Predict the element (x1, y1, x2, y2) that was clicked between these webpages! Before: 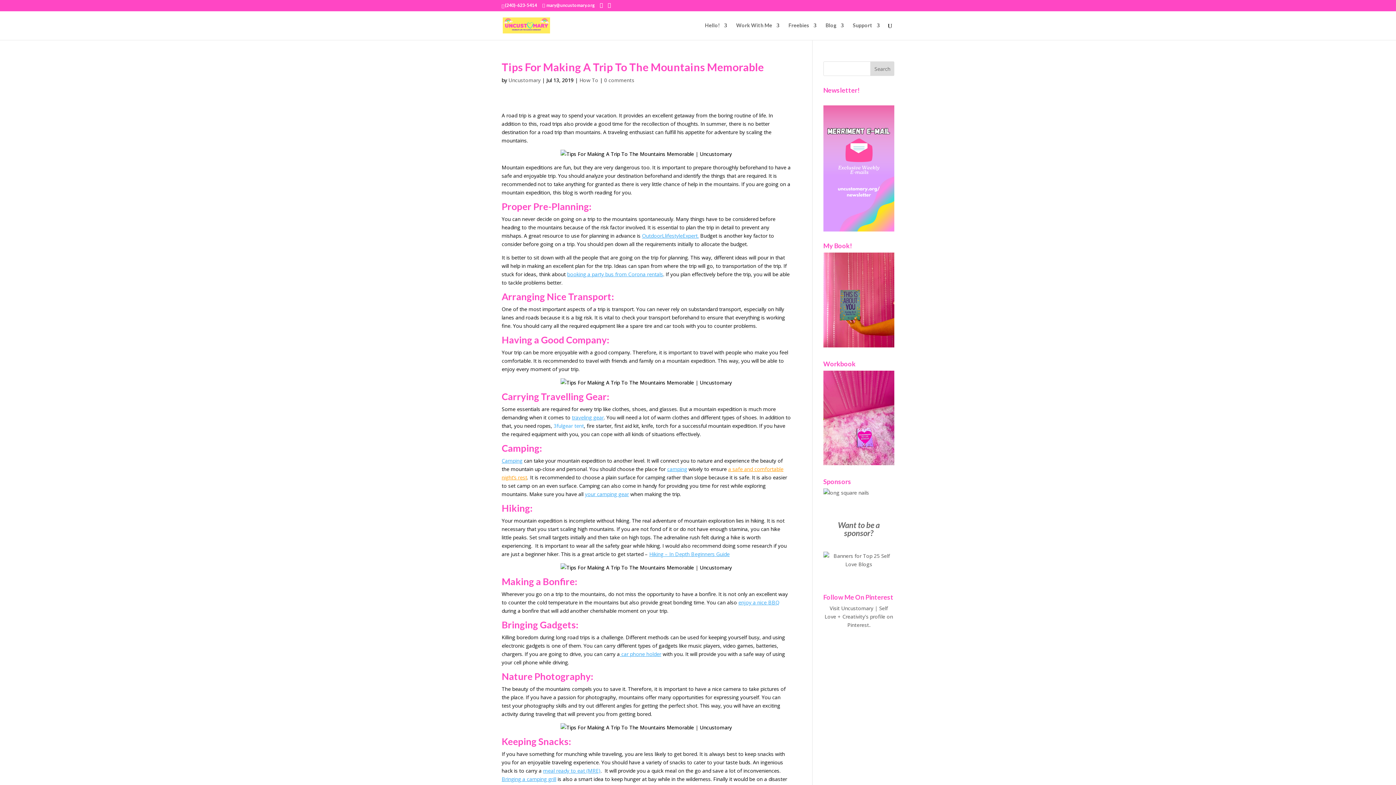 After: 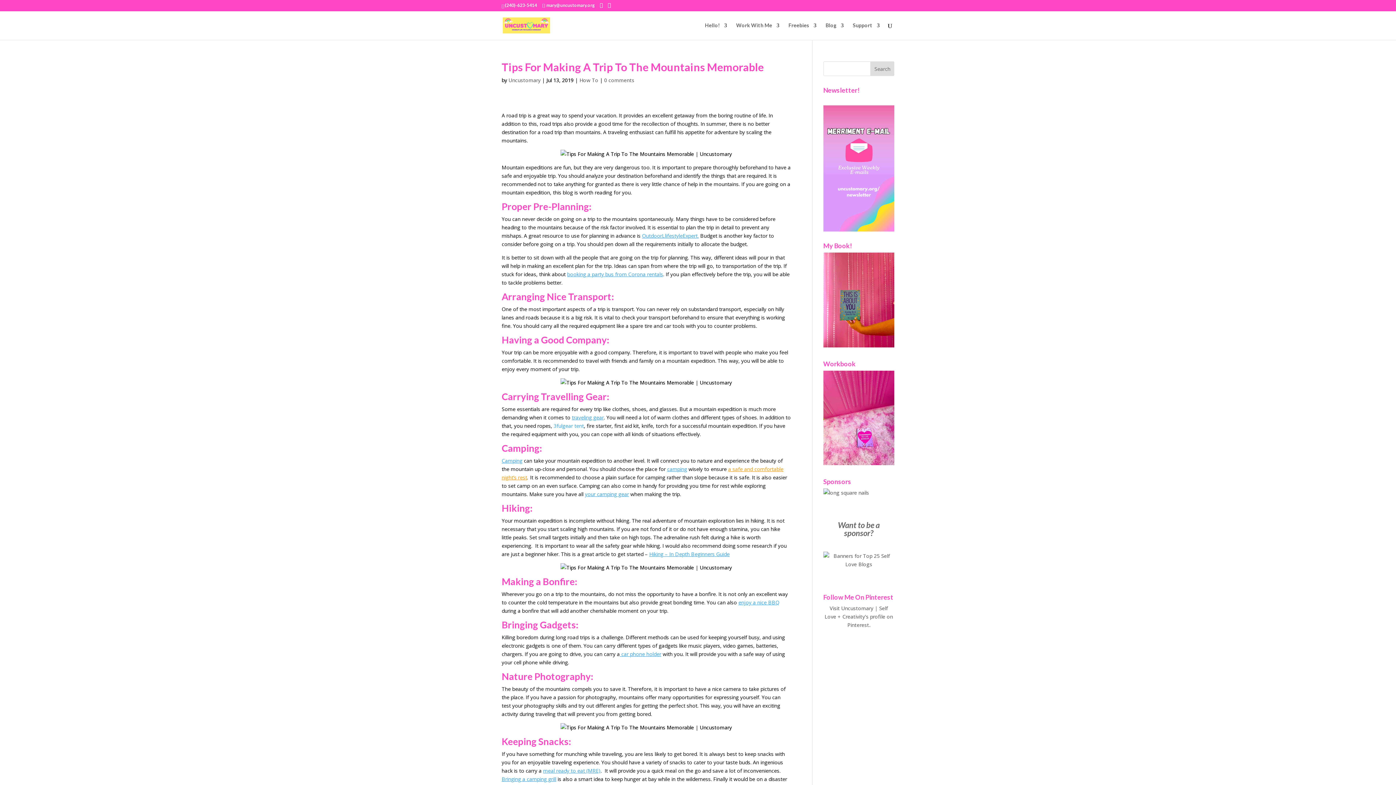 Action: label: traveling gear bbox: (572, 414, 604, 421)